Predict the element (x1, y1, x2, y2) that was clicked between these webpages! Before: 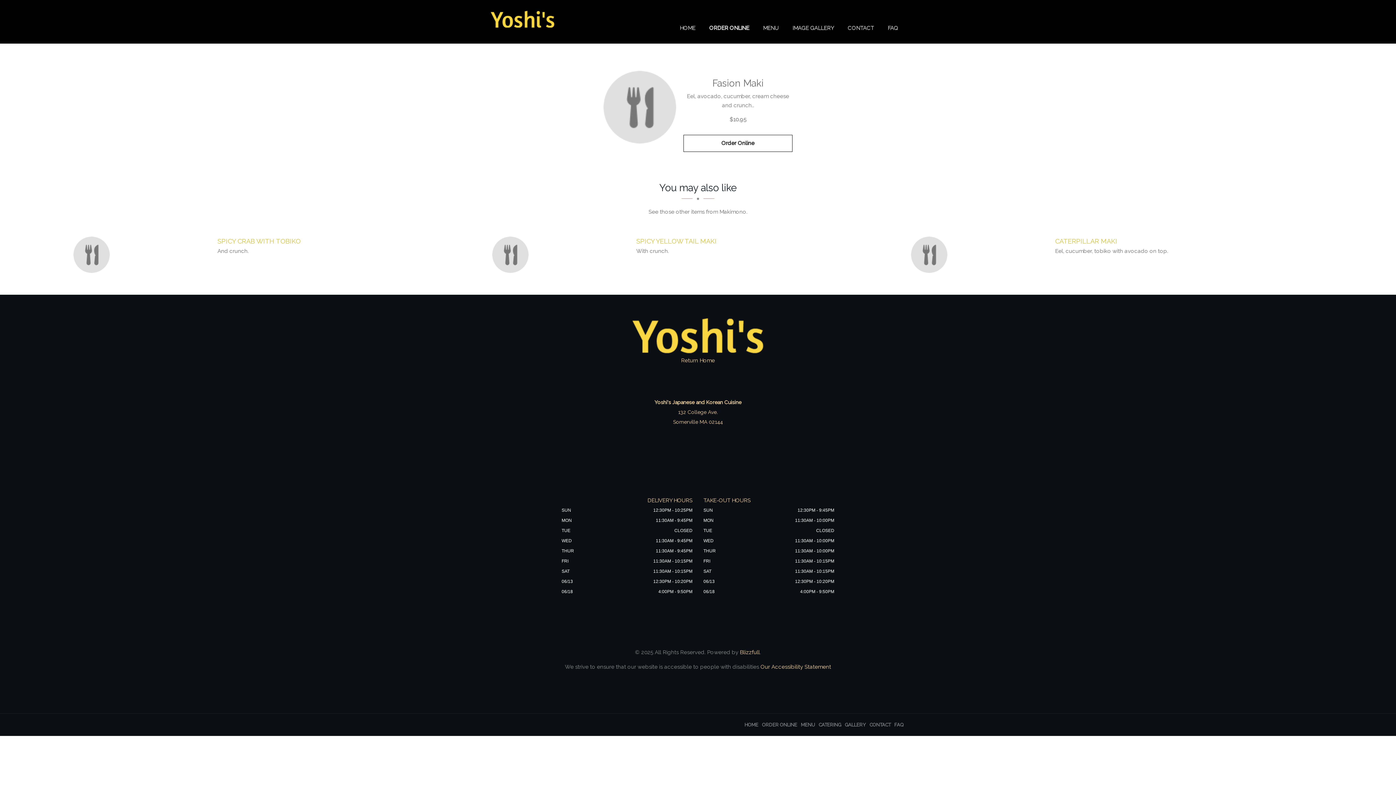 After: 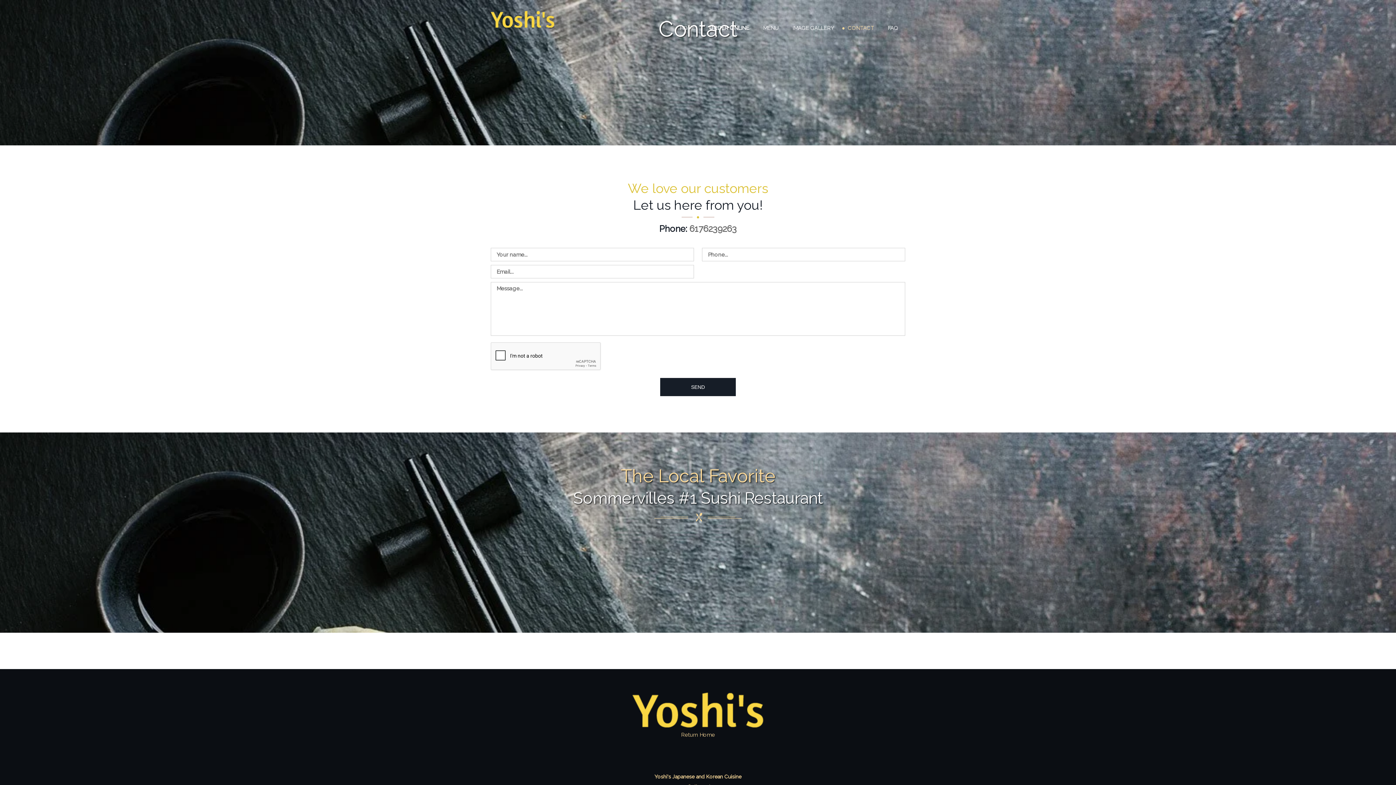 Action: label: CONTACT bbox: (842, 18, 879, 38)